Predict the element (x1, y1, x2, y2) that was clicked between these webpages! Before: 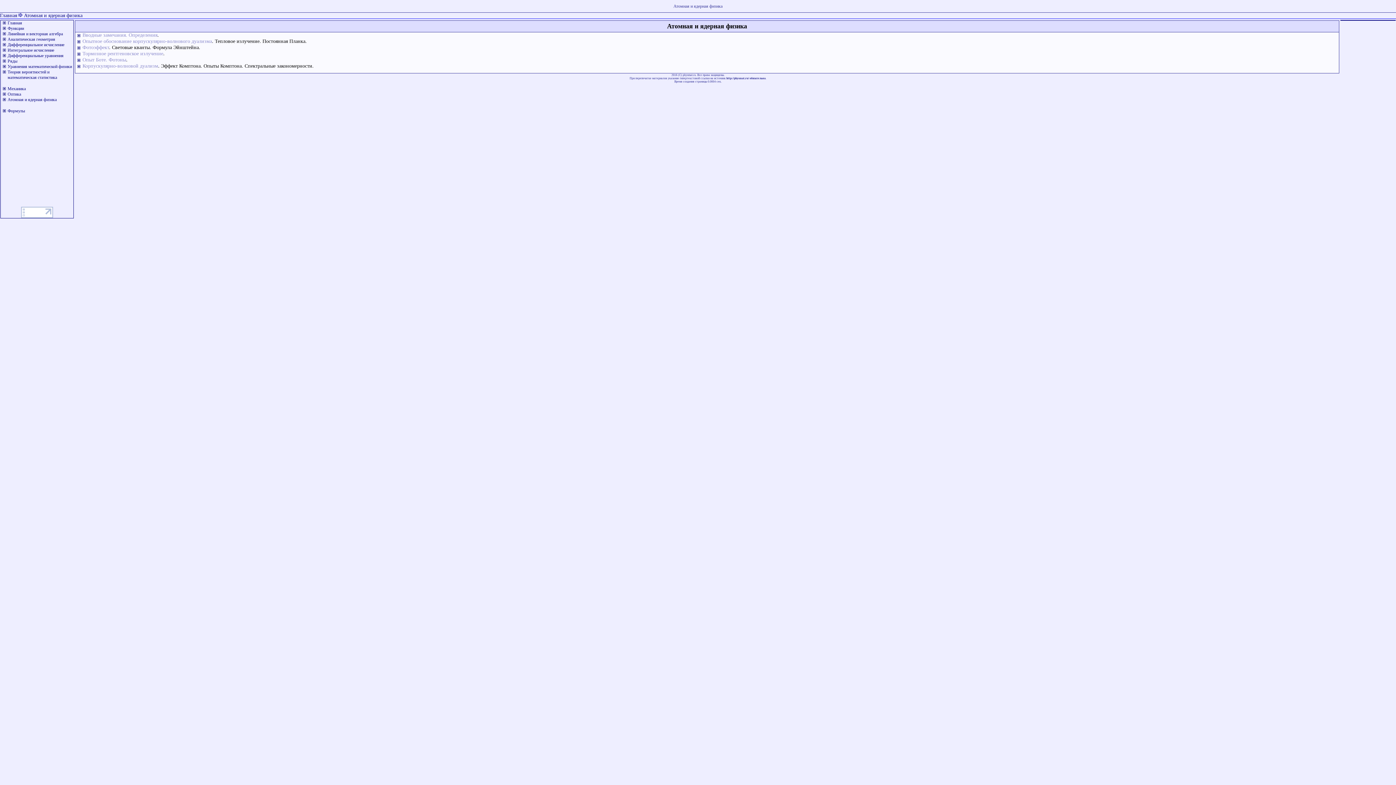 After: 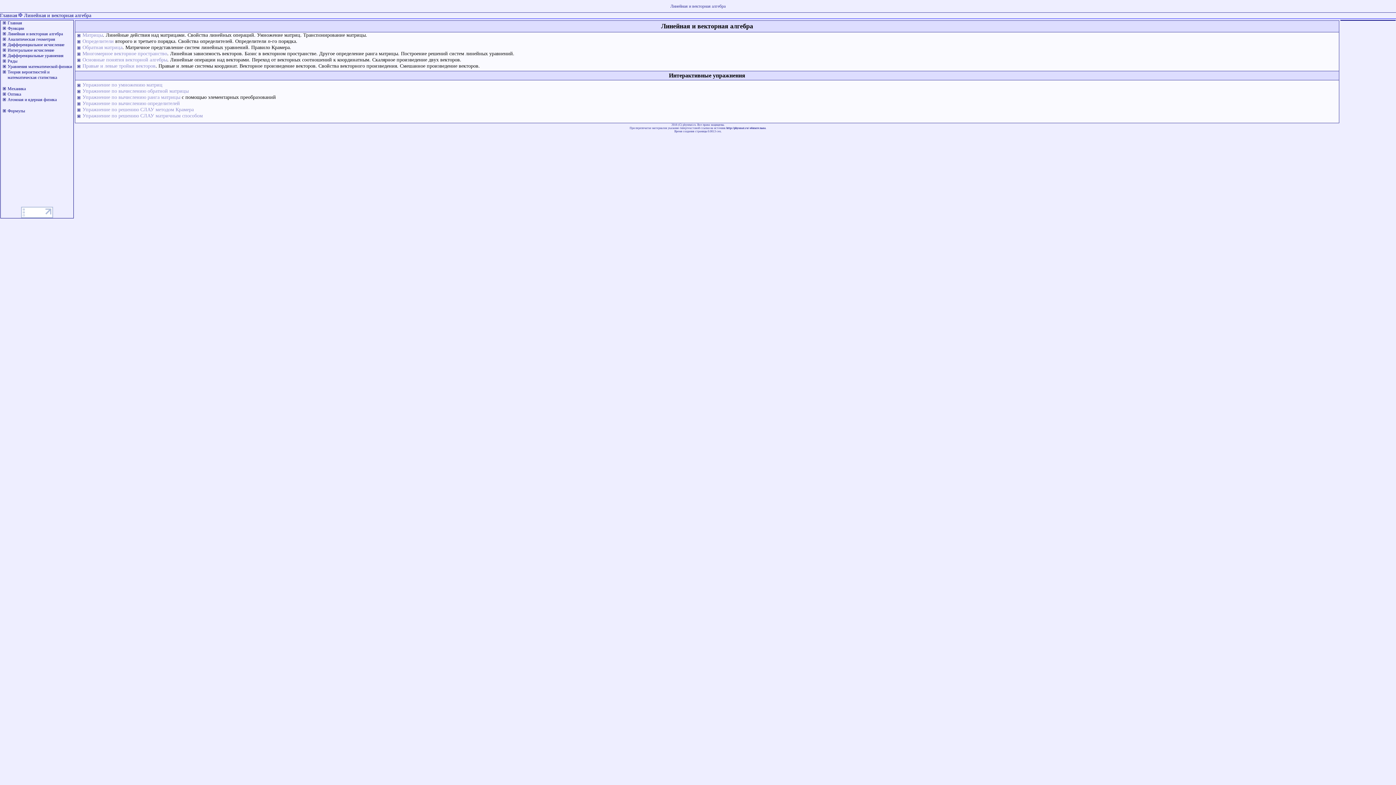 Action: label: Линейная и векторная алгебра bbox: (7, 31, 62, 36)